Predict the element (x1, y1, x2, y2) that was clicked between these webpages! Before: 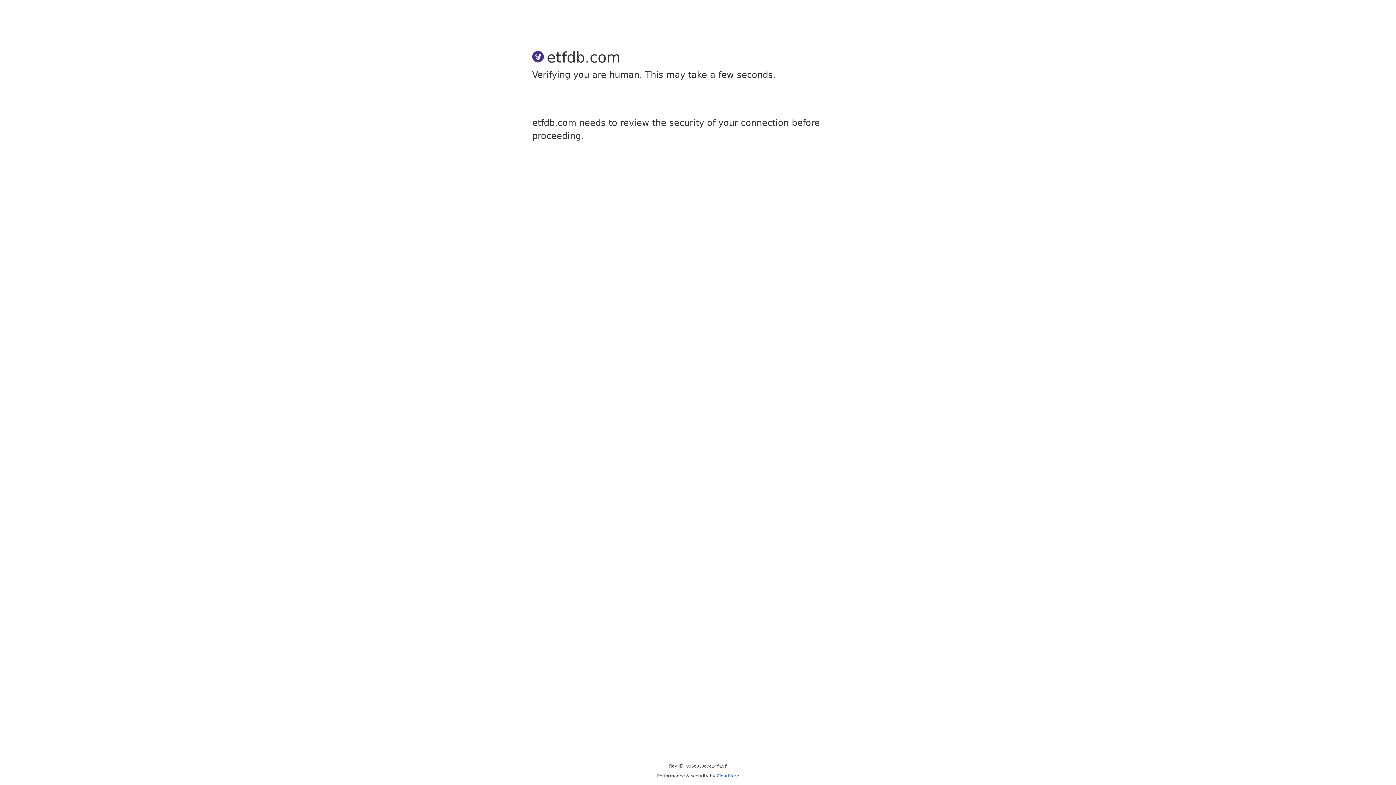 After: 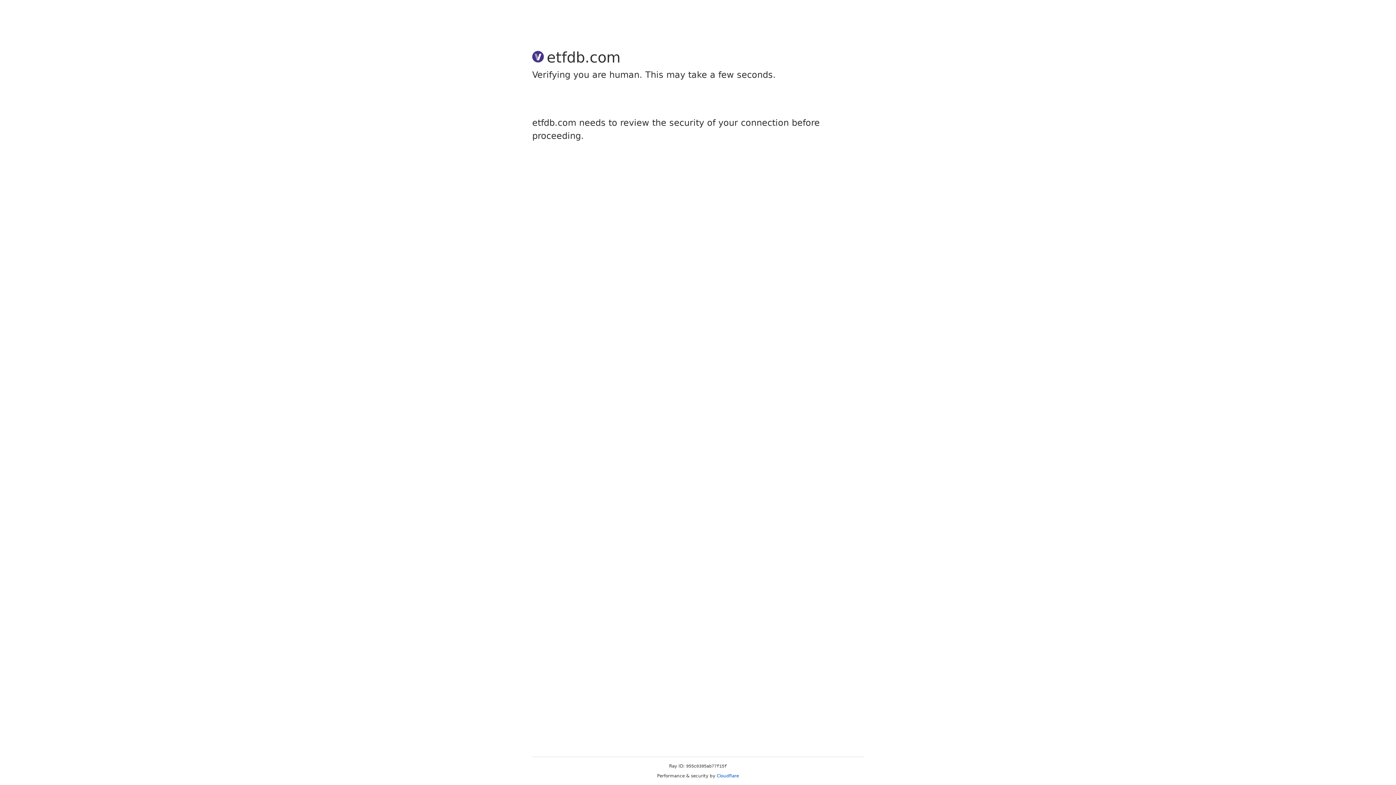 Action: bbox: (716, 773, 739, 778) label: Cloudflare